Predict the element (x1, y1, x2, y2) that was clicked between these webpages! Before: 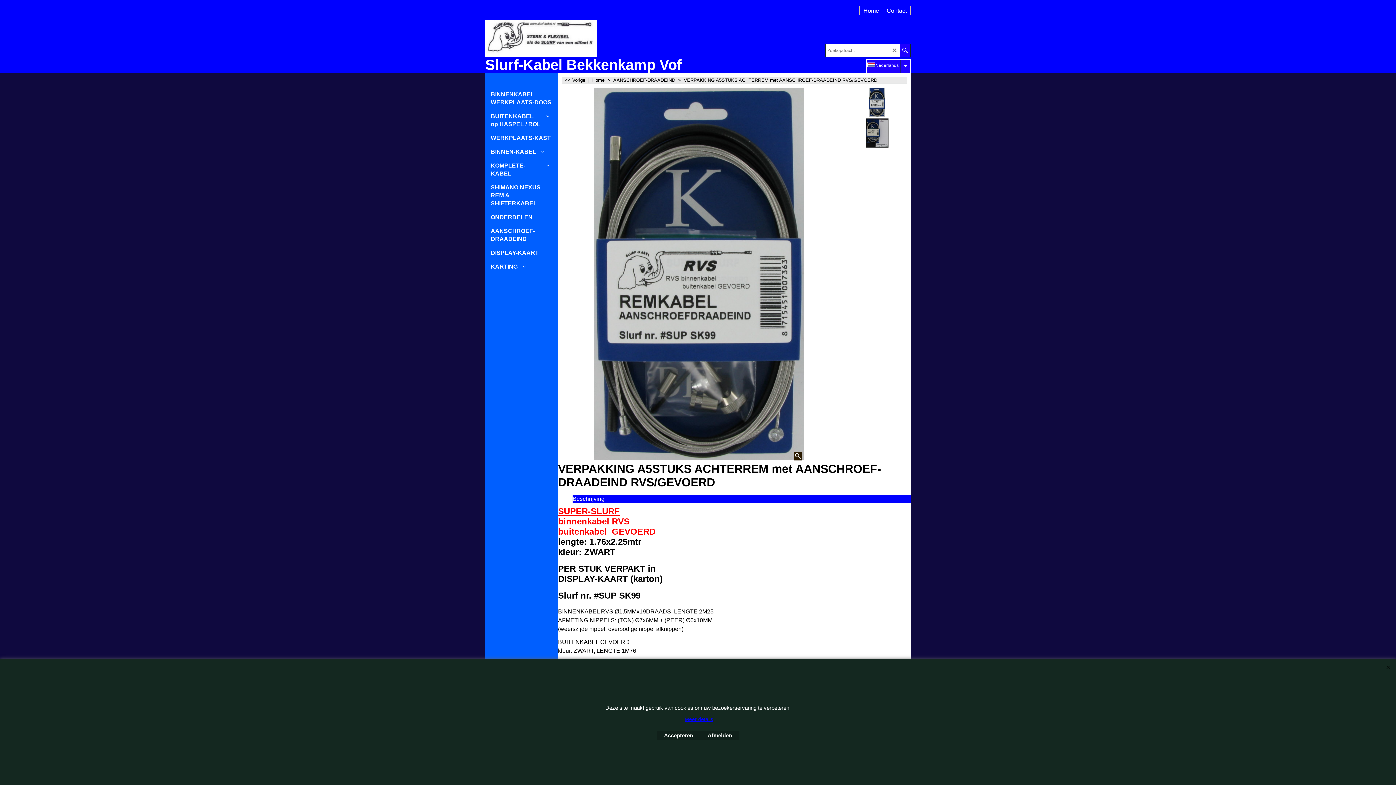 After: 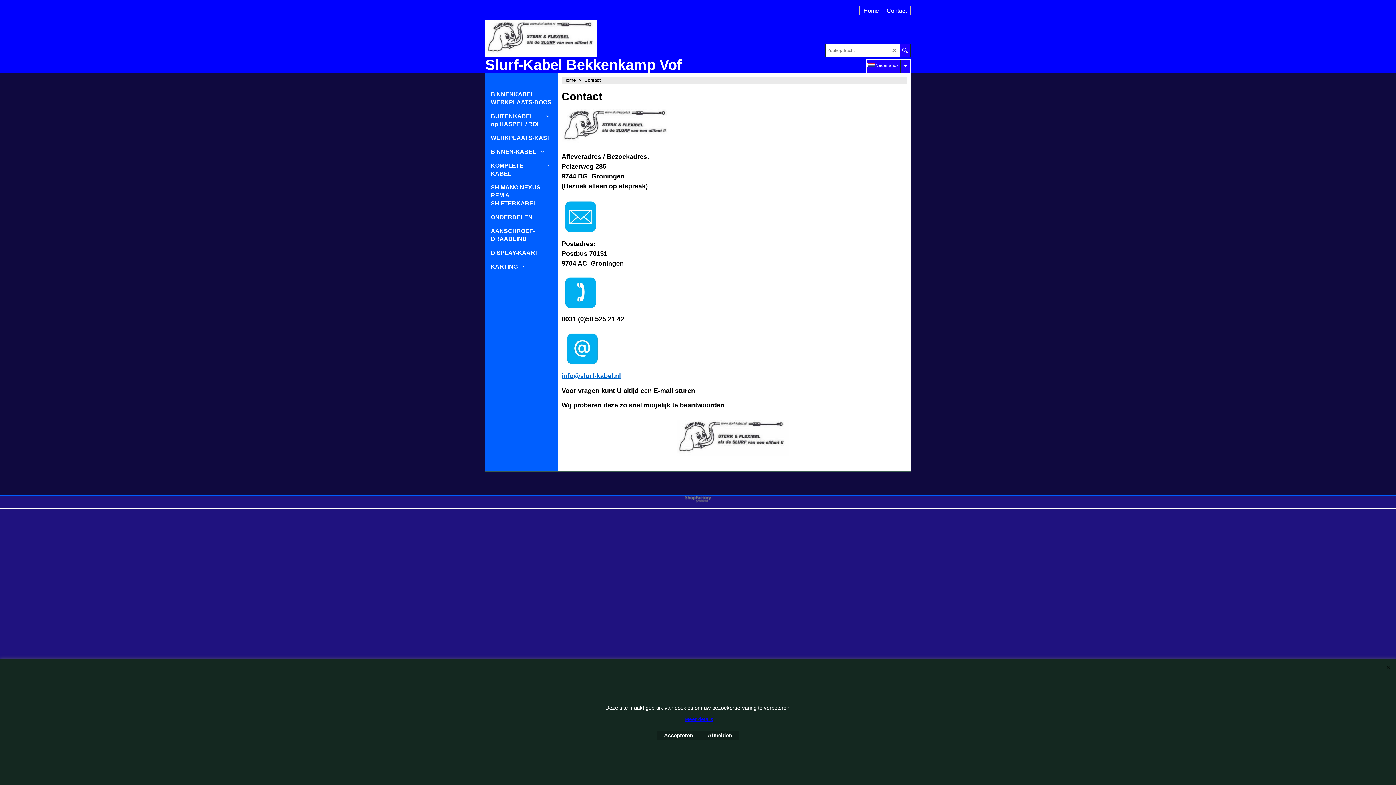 Action: bbox: (883, 2, 910, 12) label: Contact